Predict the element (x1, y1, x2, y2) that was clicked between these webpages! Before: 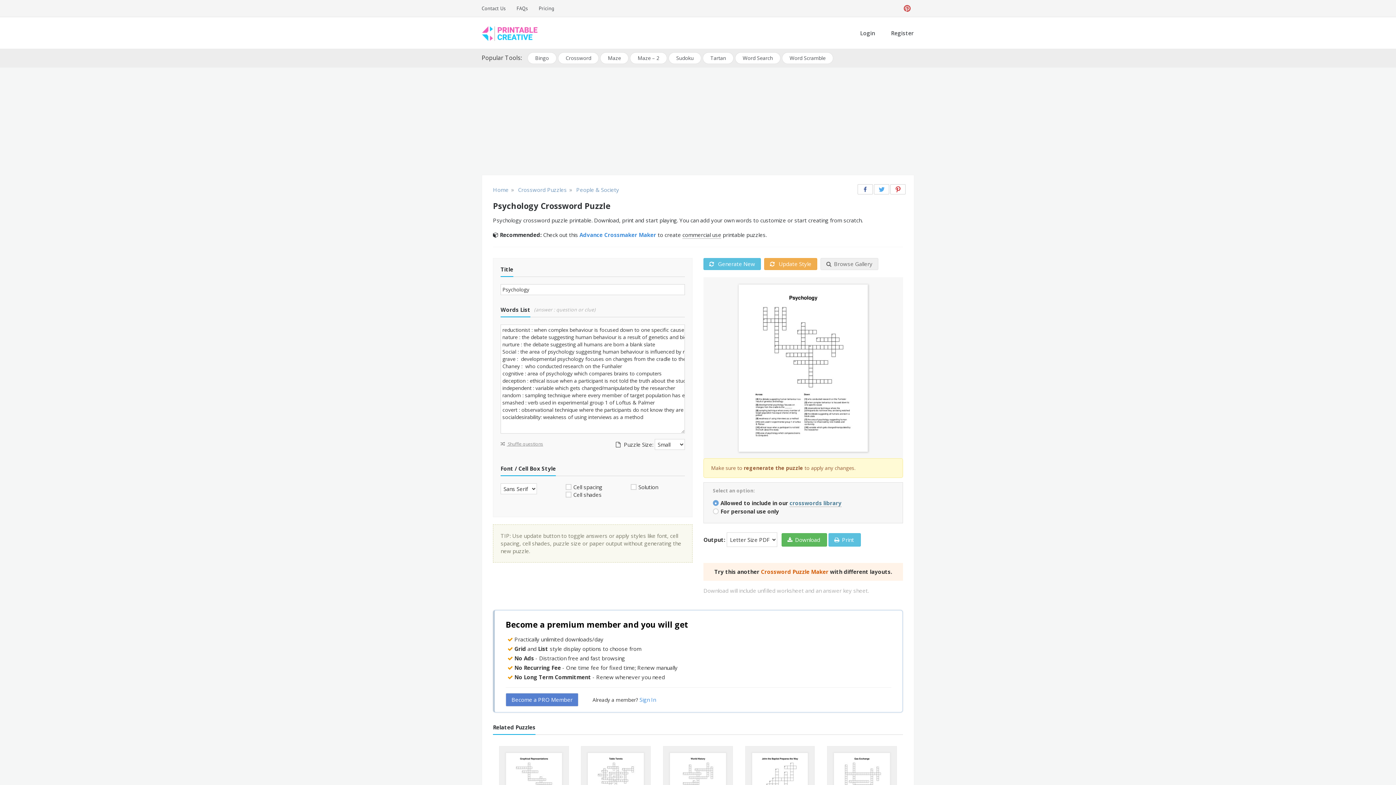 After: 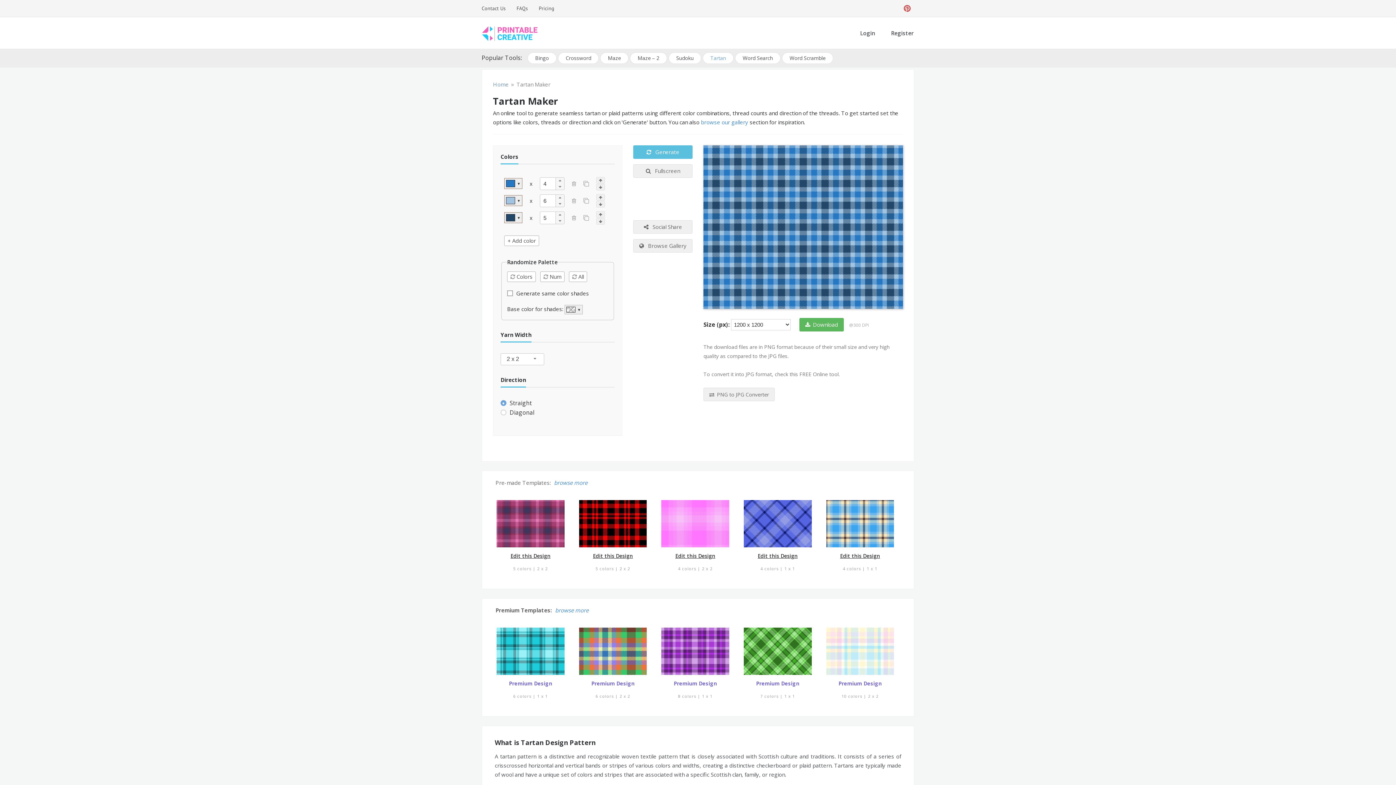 Action: label: Tartan bbox: (702, 52, 733, 64)